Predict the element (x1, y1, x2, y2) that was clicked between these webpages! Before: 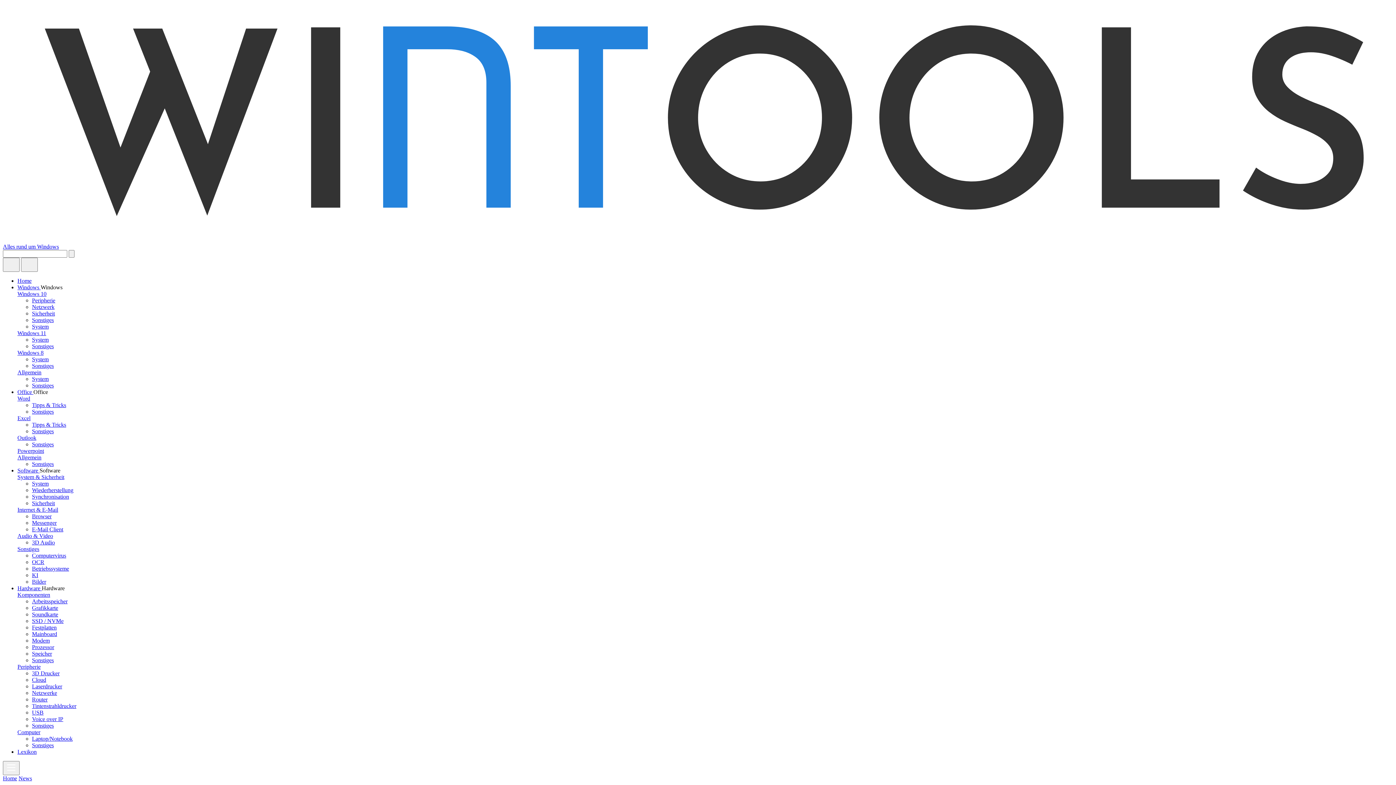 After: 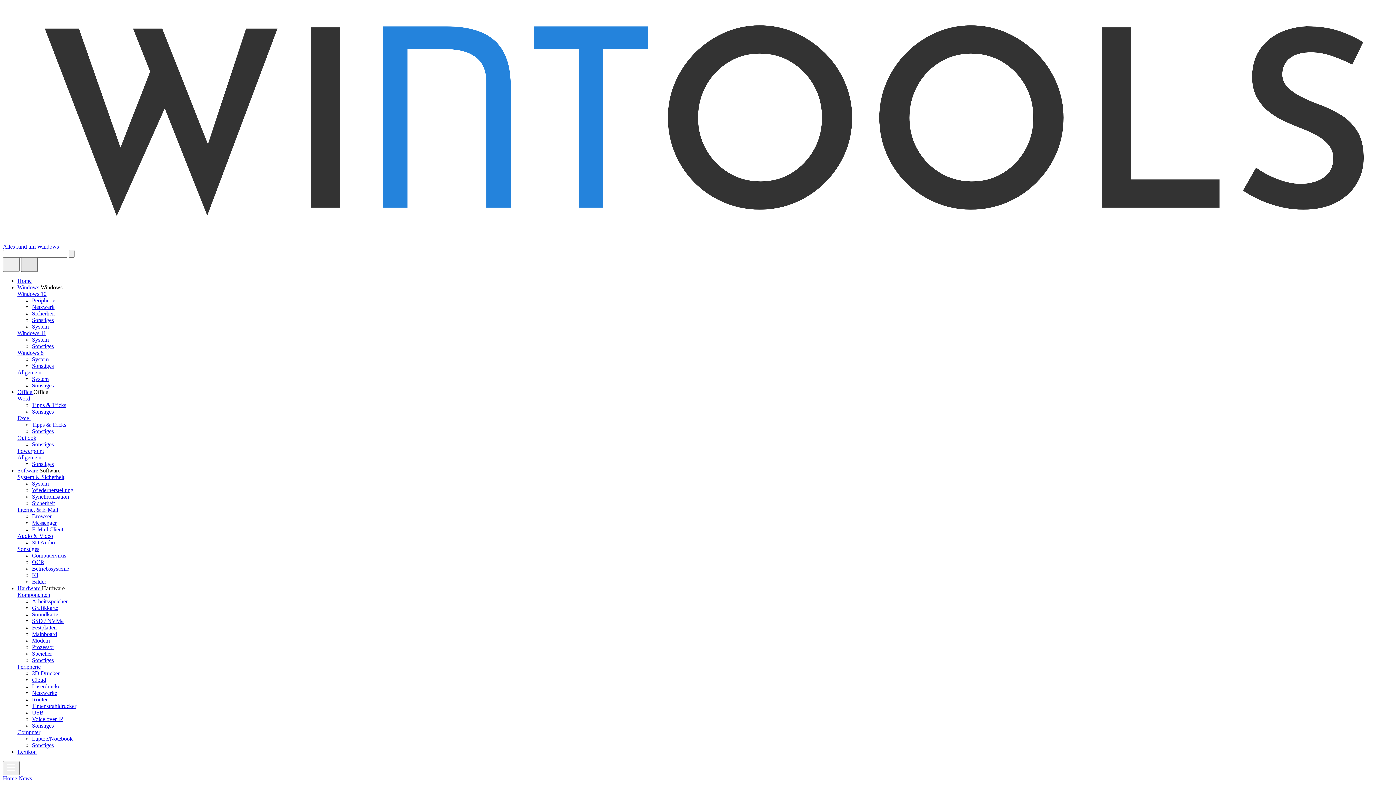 Action: bbox: (21, 257, 37, 271)